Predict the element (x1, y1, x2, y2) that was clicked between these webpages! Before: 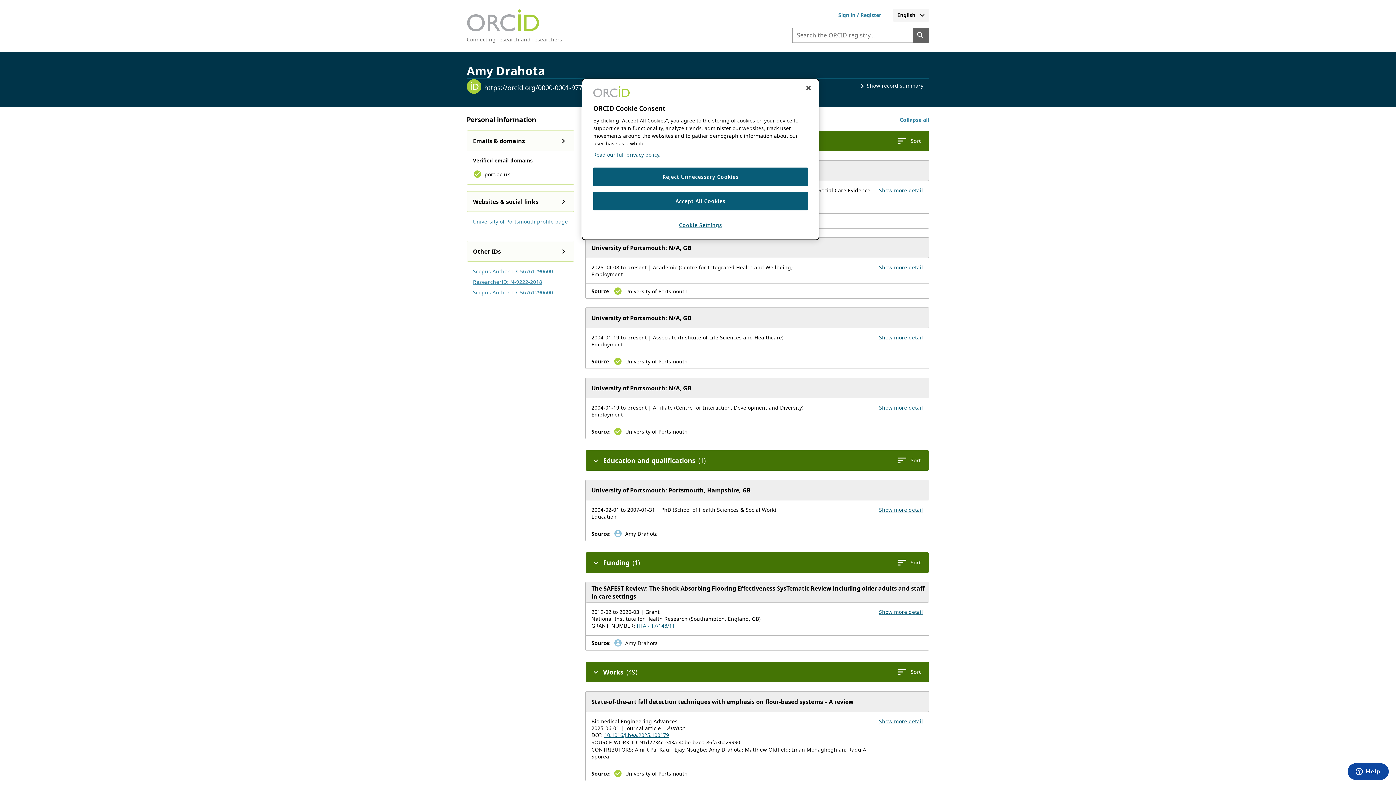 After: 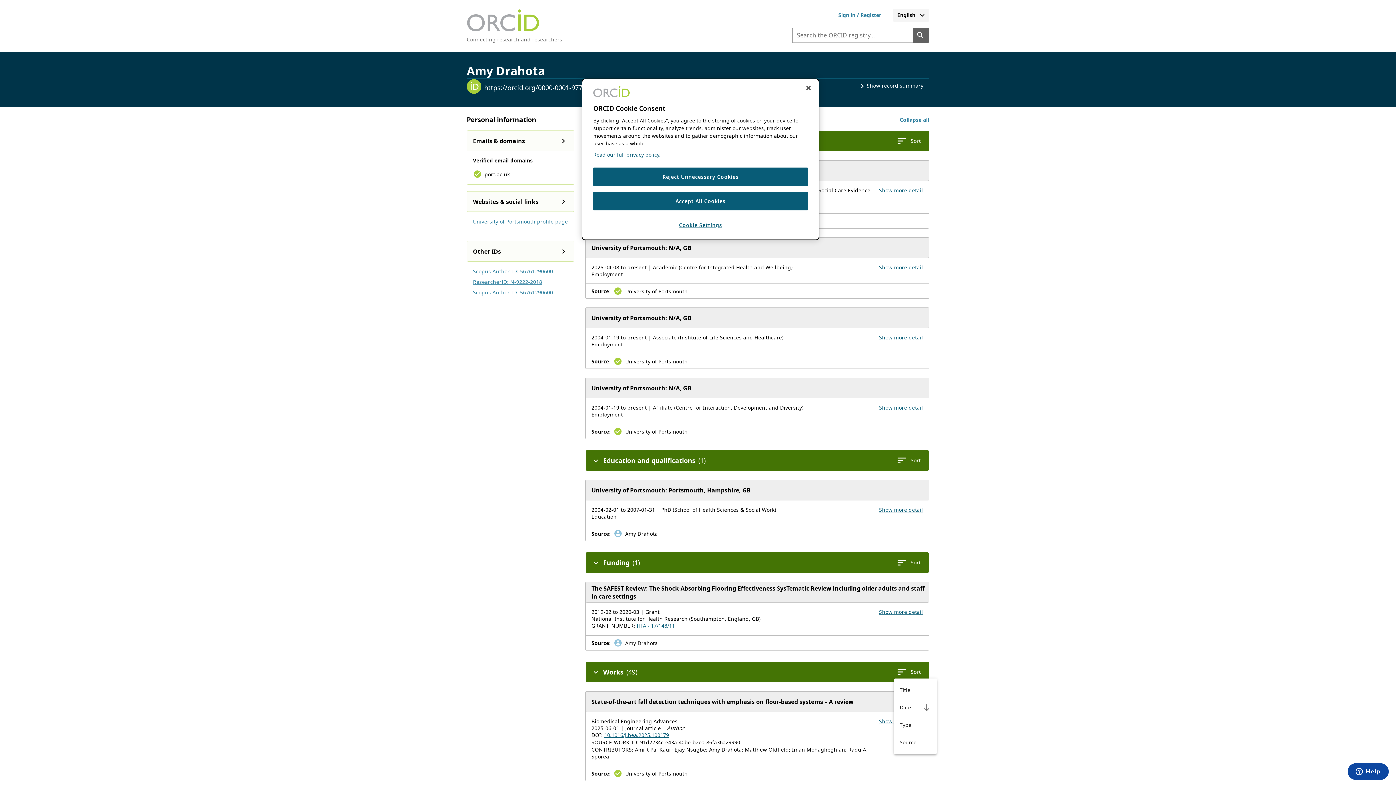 Action: label: Sort your works bbox: (894, 665, 923, 678)